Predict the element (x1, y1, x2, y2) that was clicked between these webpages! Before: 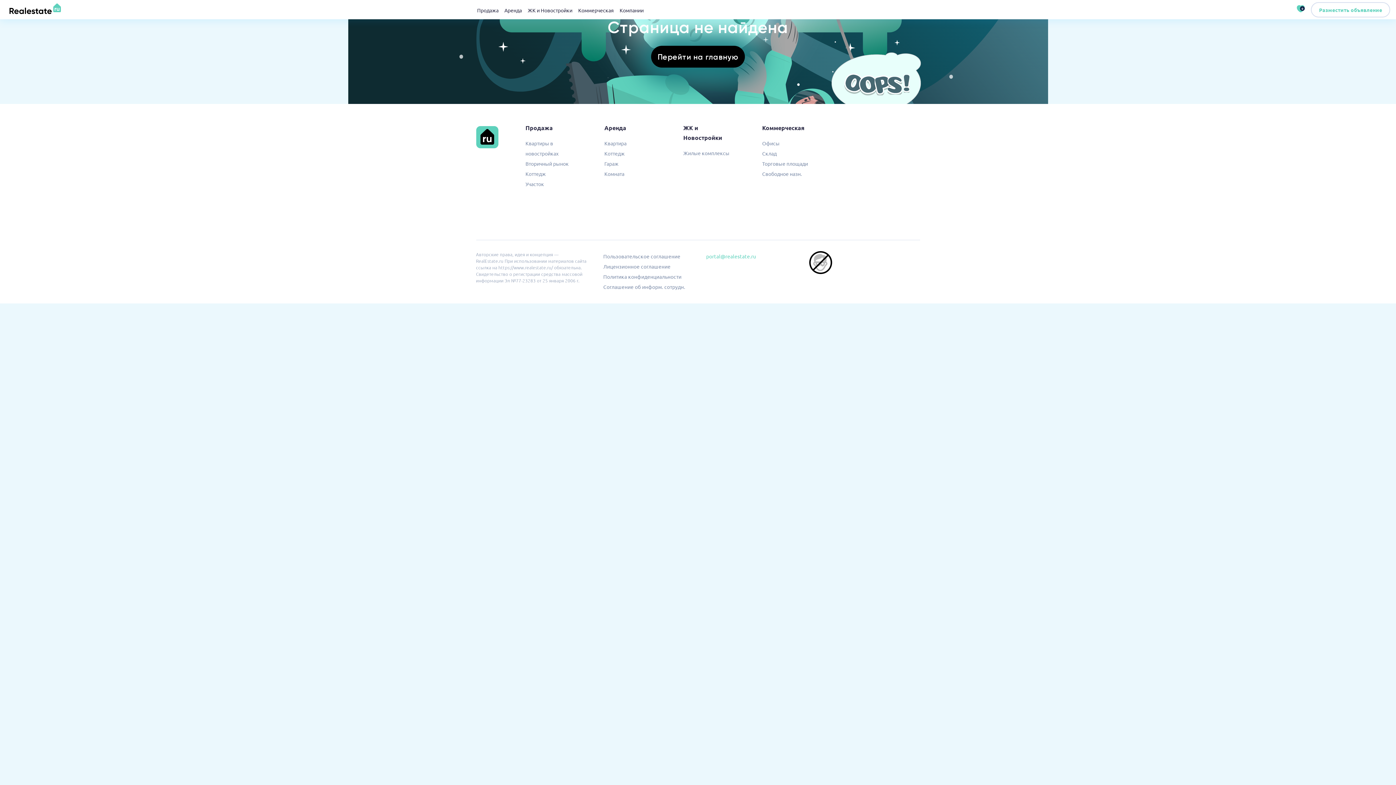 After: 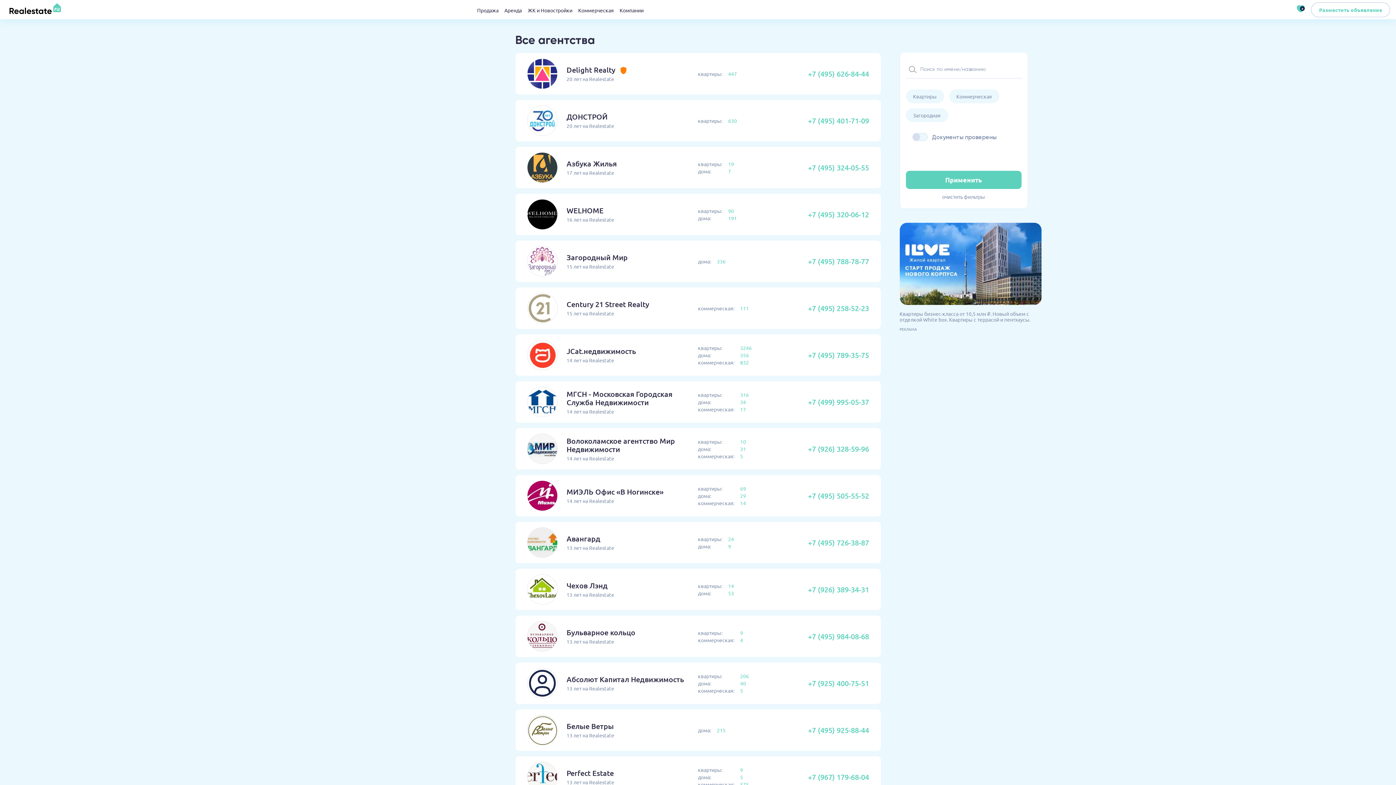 Action: label: Компании bbox: (616, -1, 646, 20)